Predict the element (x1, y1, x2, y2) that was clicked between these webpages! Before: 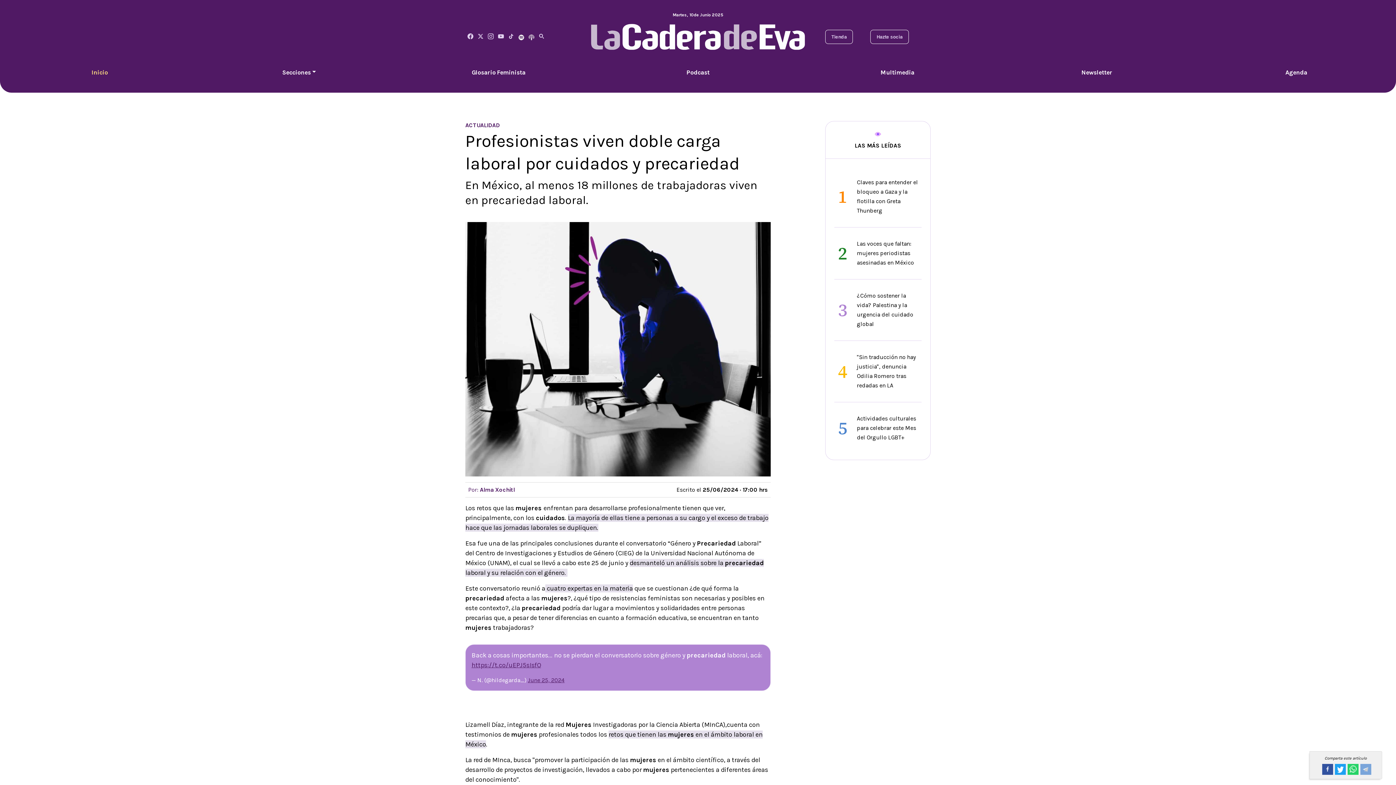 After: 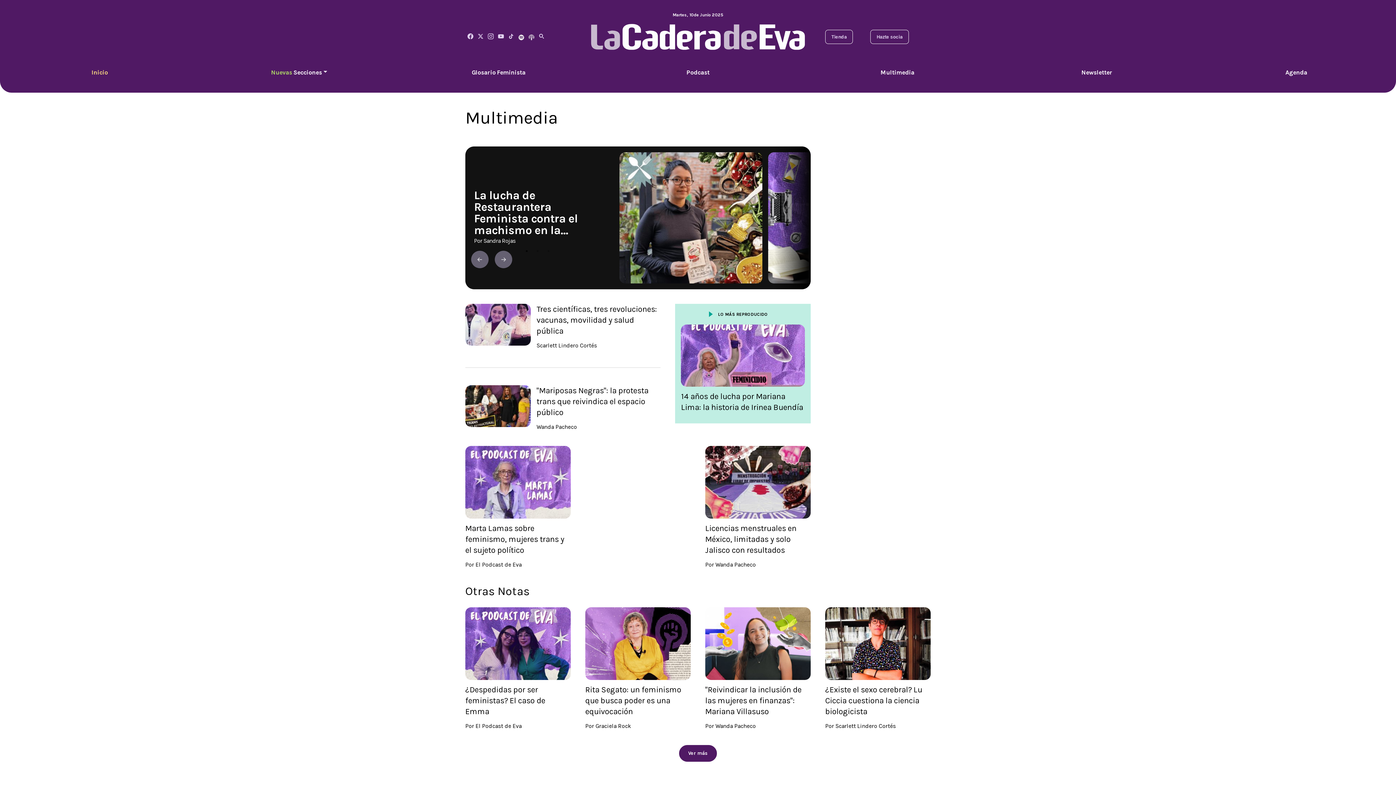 Action: bbox: (797, 61, 997, 92) label: Multimedia